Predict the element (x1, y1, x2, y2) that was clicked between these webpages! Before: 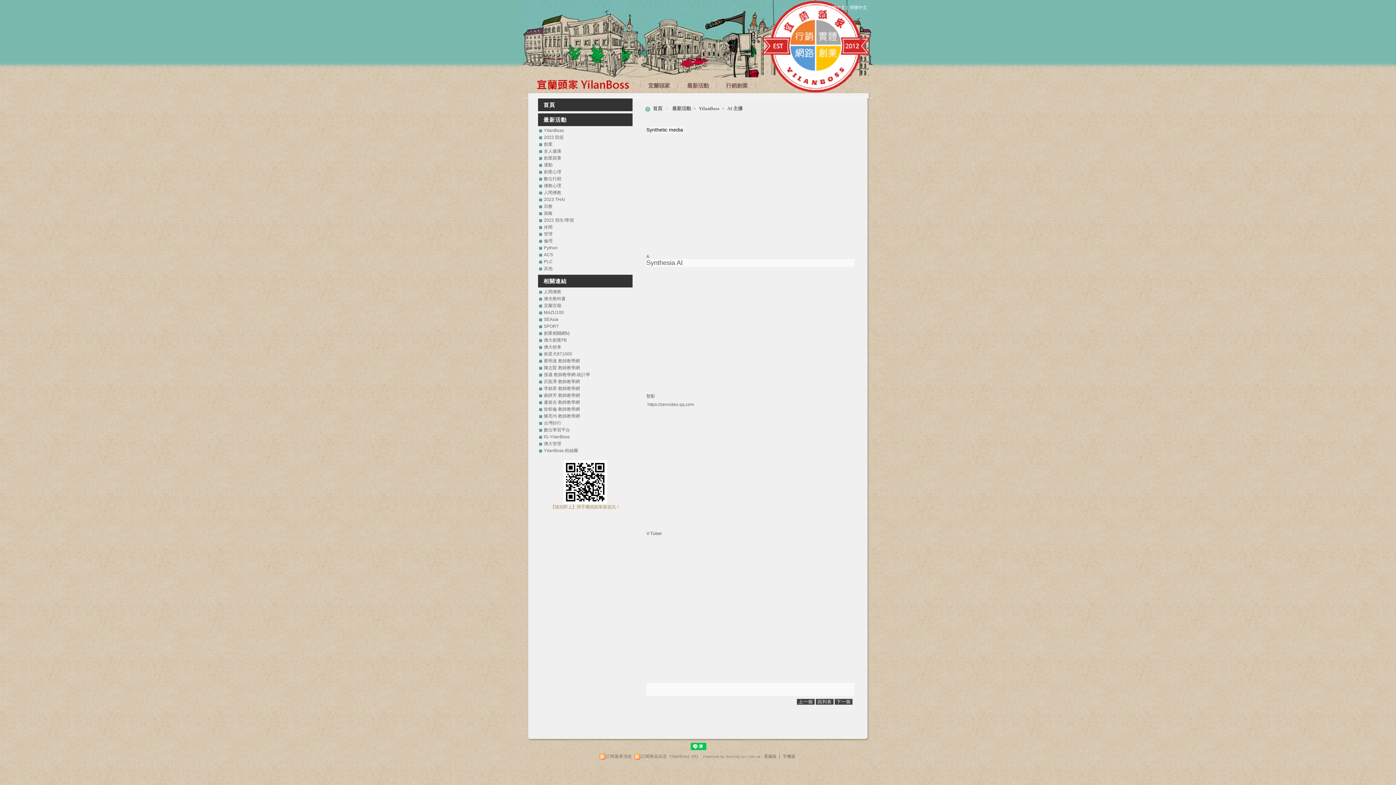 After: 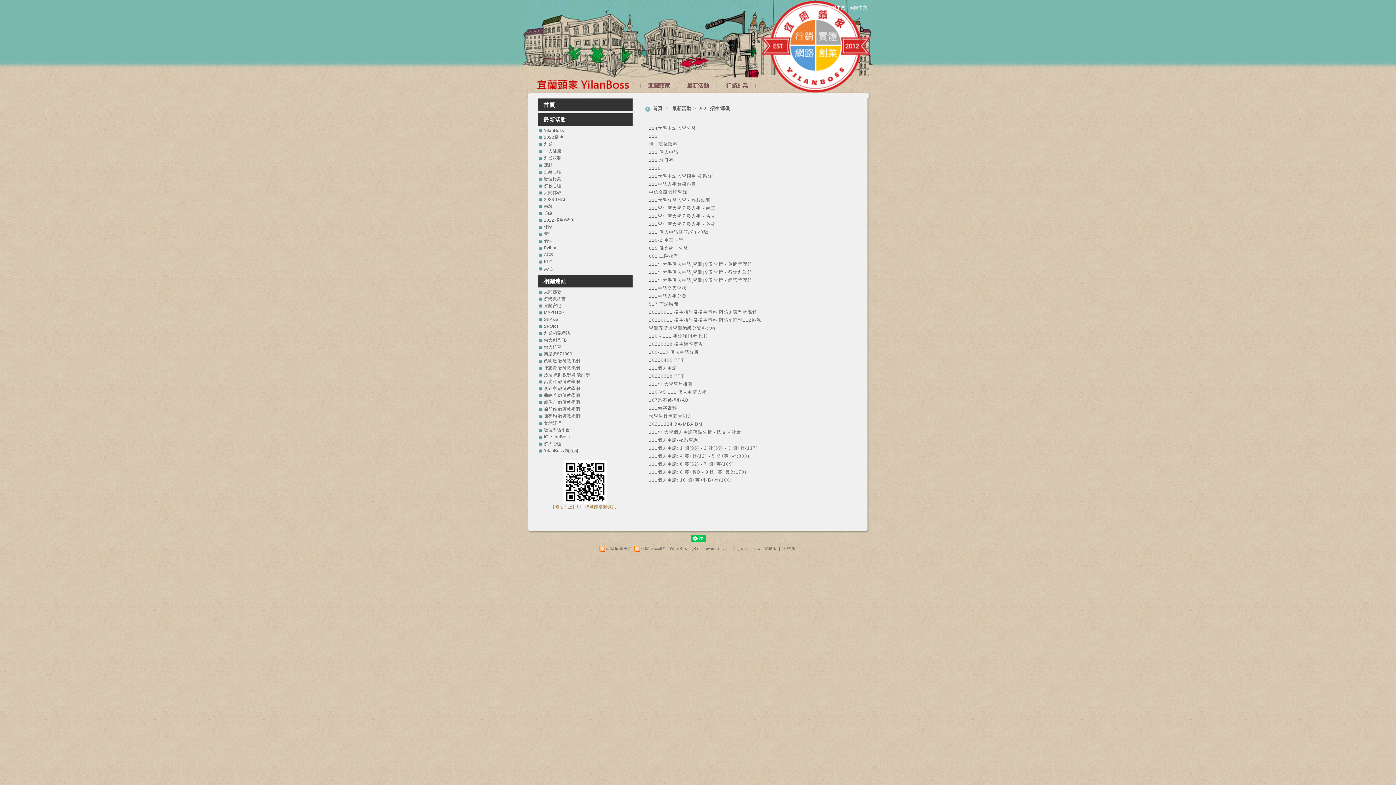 Action: label: 2022 招生/學測 bbox: (538, 217, 632, 222)